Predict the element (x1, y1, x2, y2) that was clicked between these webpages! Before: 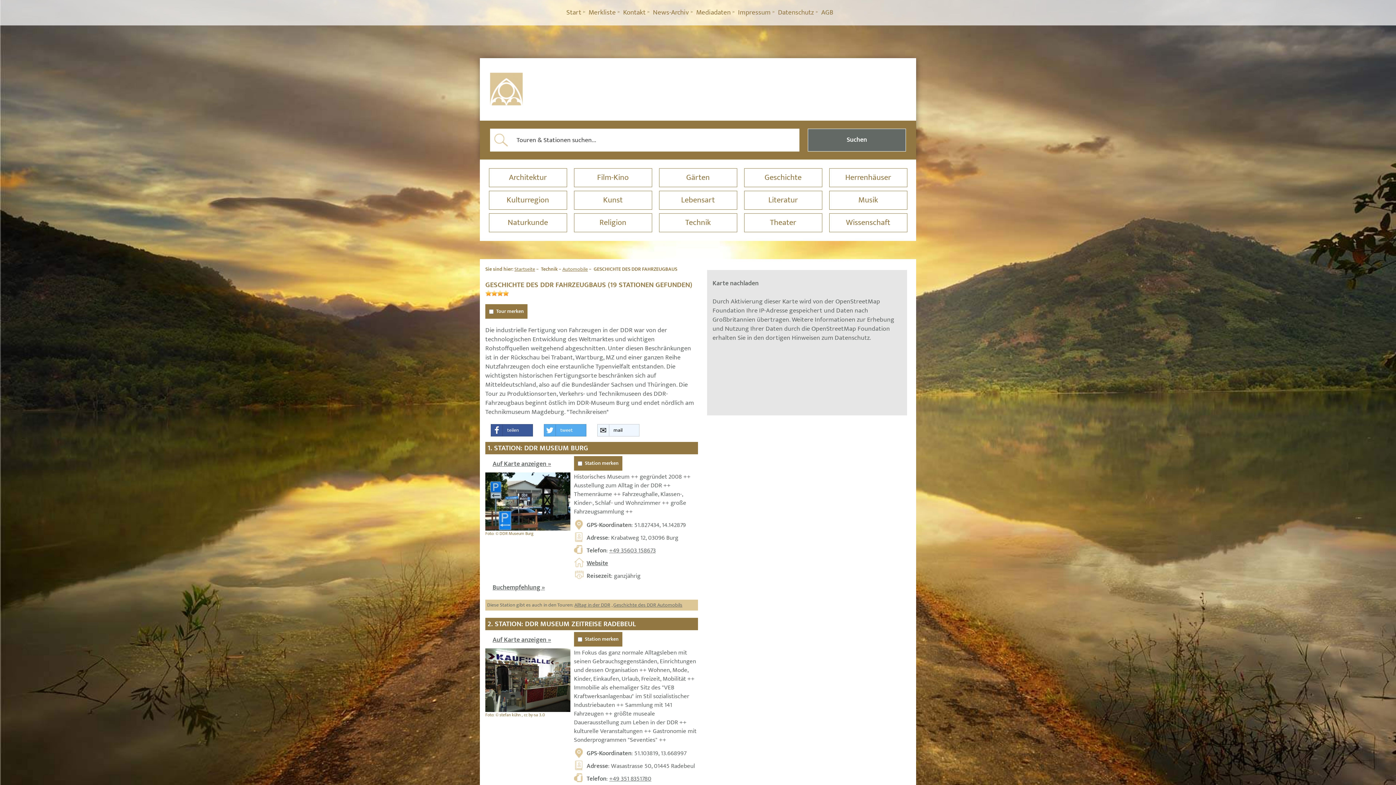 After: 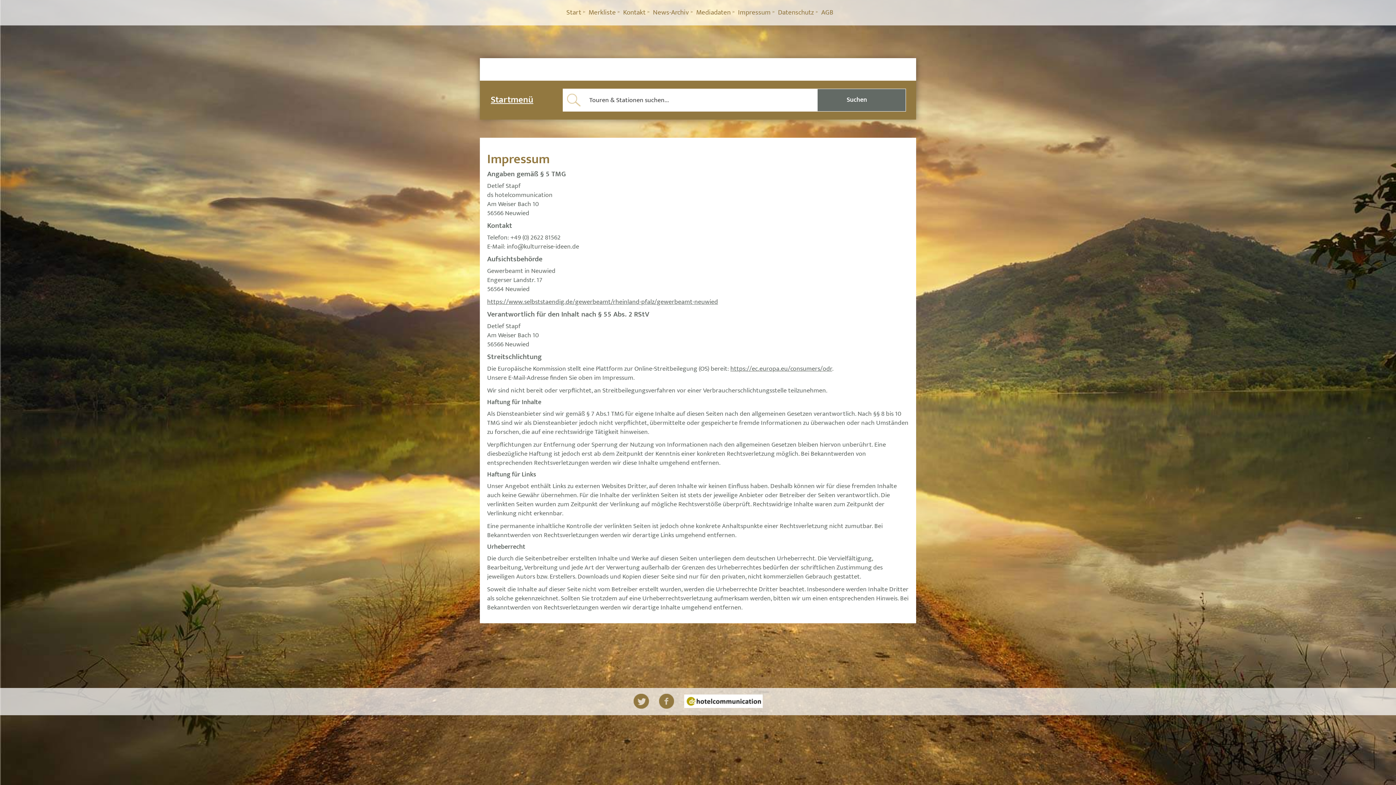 Action: label: Impressum bbox: (734, 3, 774, 21)